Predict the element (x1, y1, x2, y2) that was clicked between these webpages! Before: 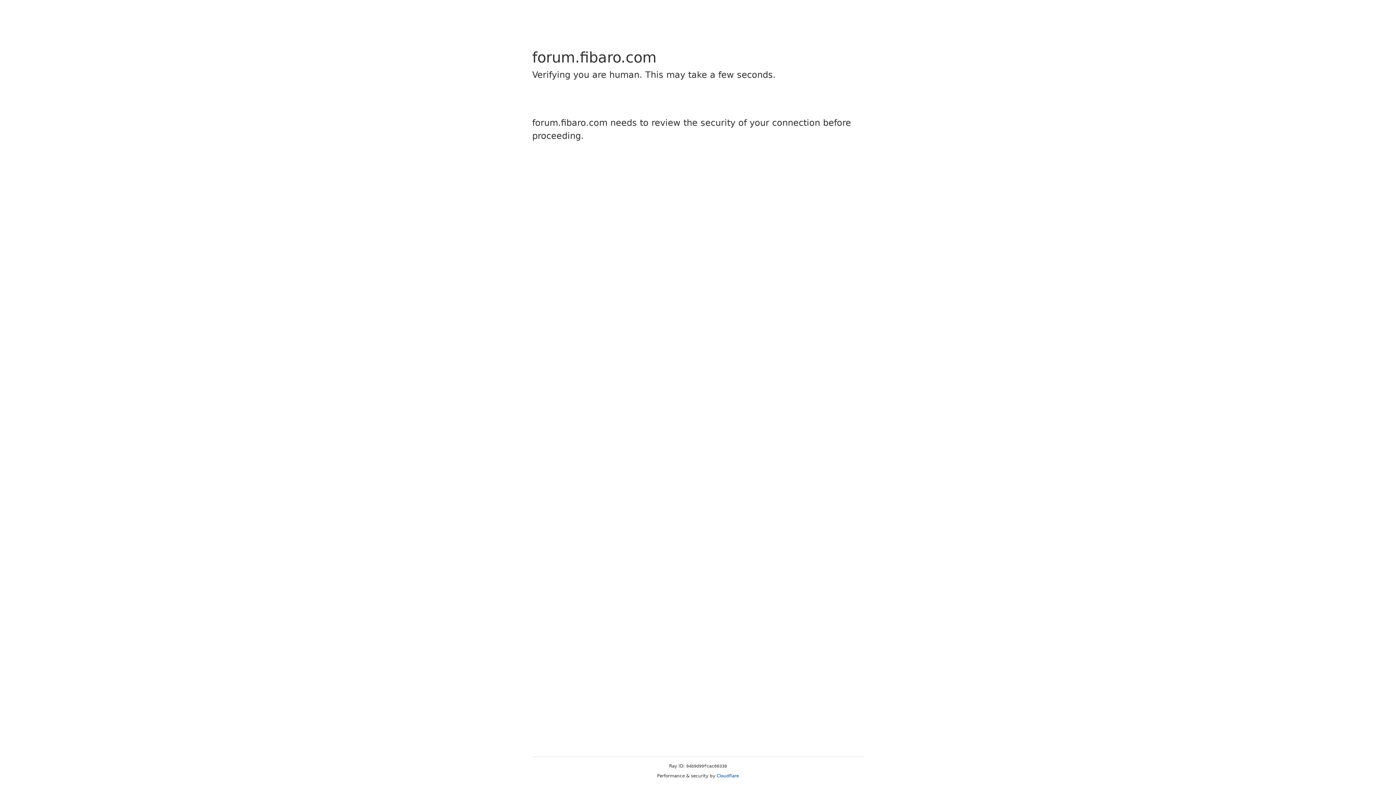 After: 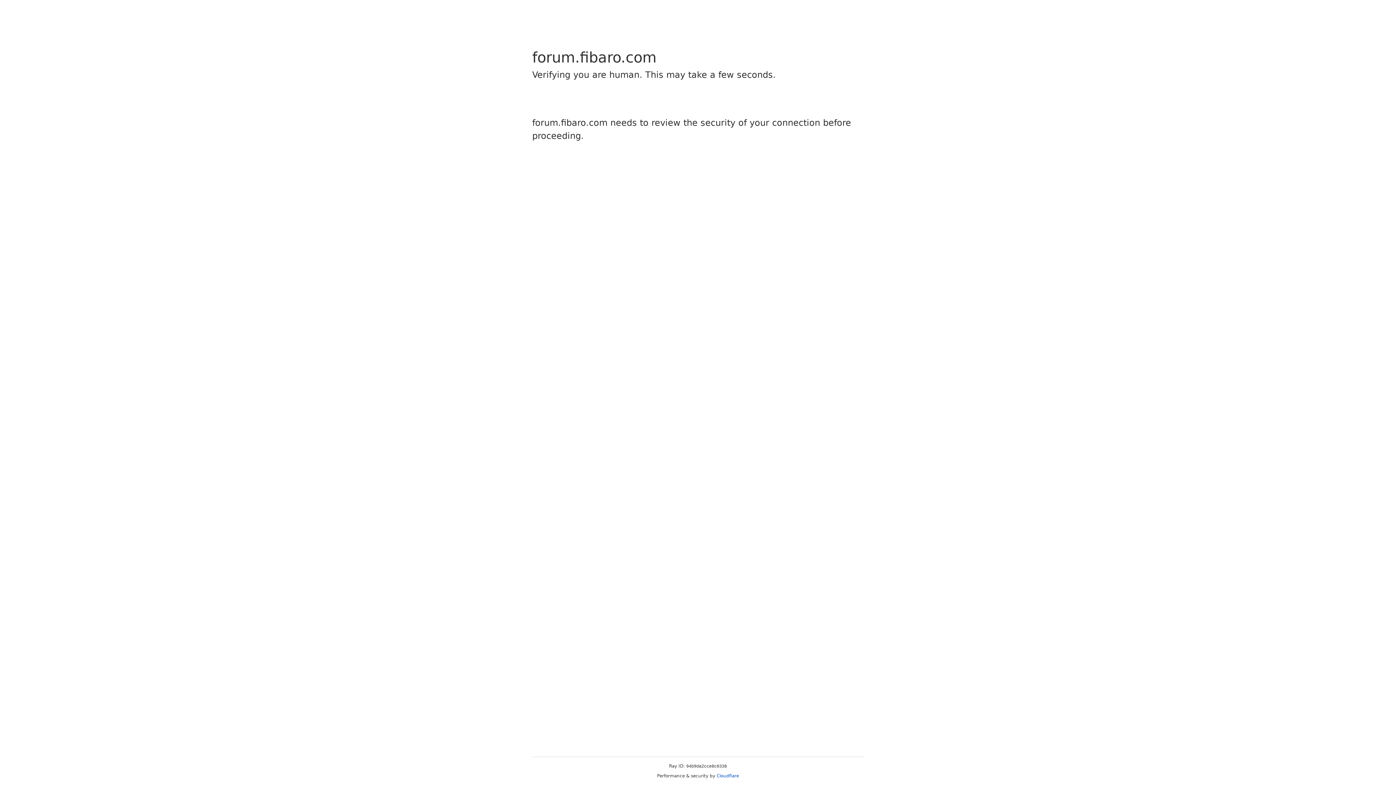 Action: bbox: (716, 773, 739, 778) label: Cloudflare